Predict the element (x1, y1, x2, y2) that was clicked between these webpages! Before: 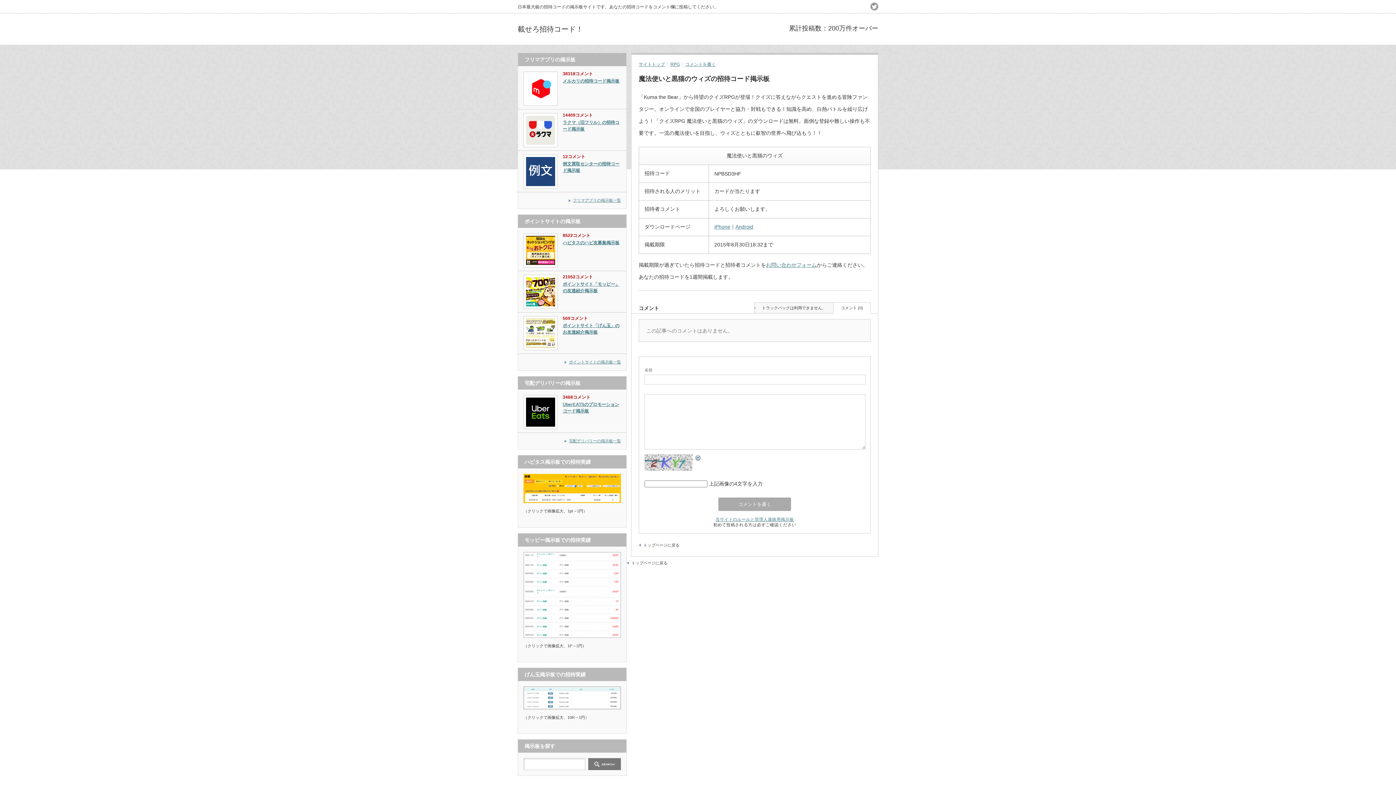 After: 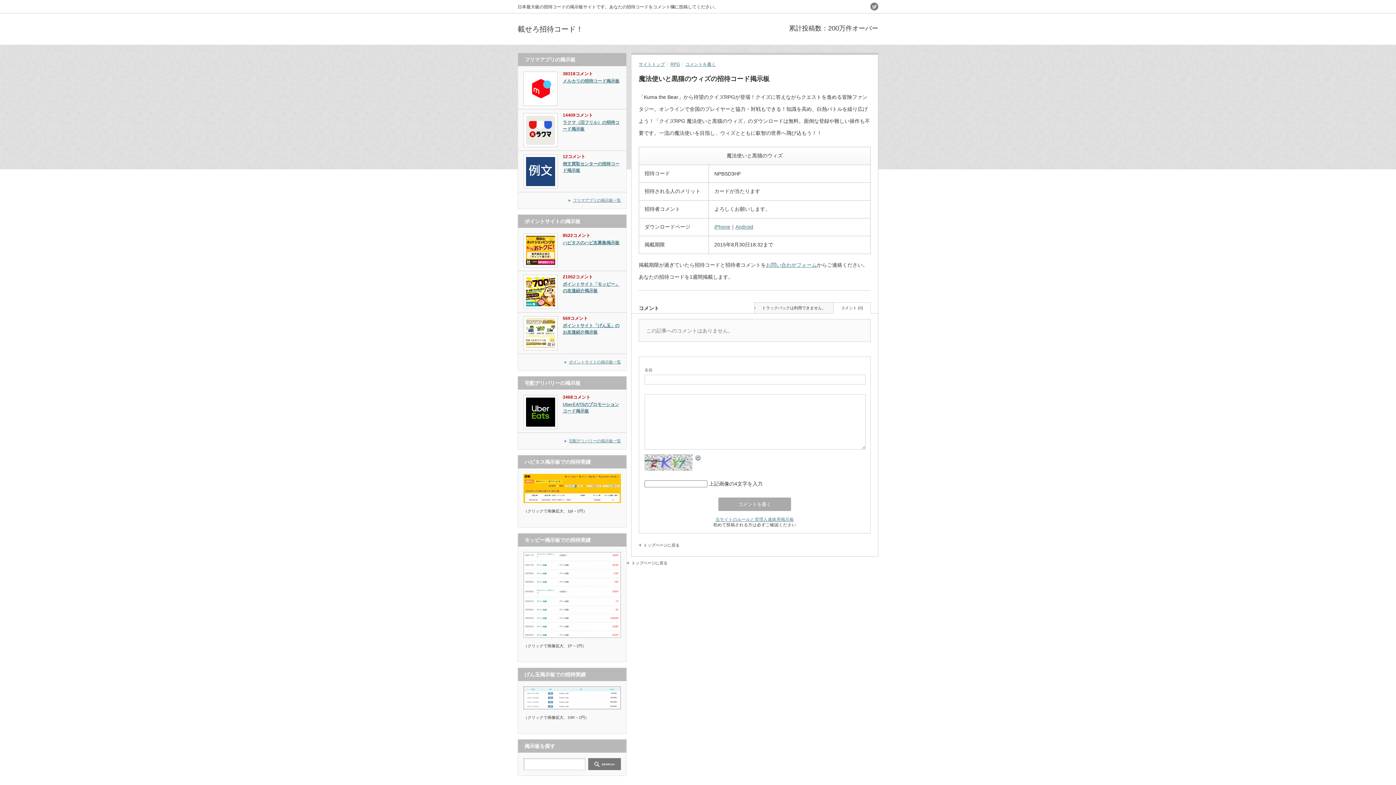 Action: bbox: (870, 5, 878, 11)